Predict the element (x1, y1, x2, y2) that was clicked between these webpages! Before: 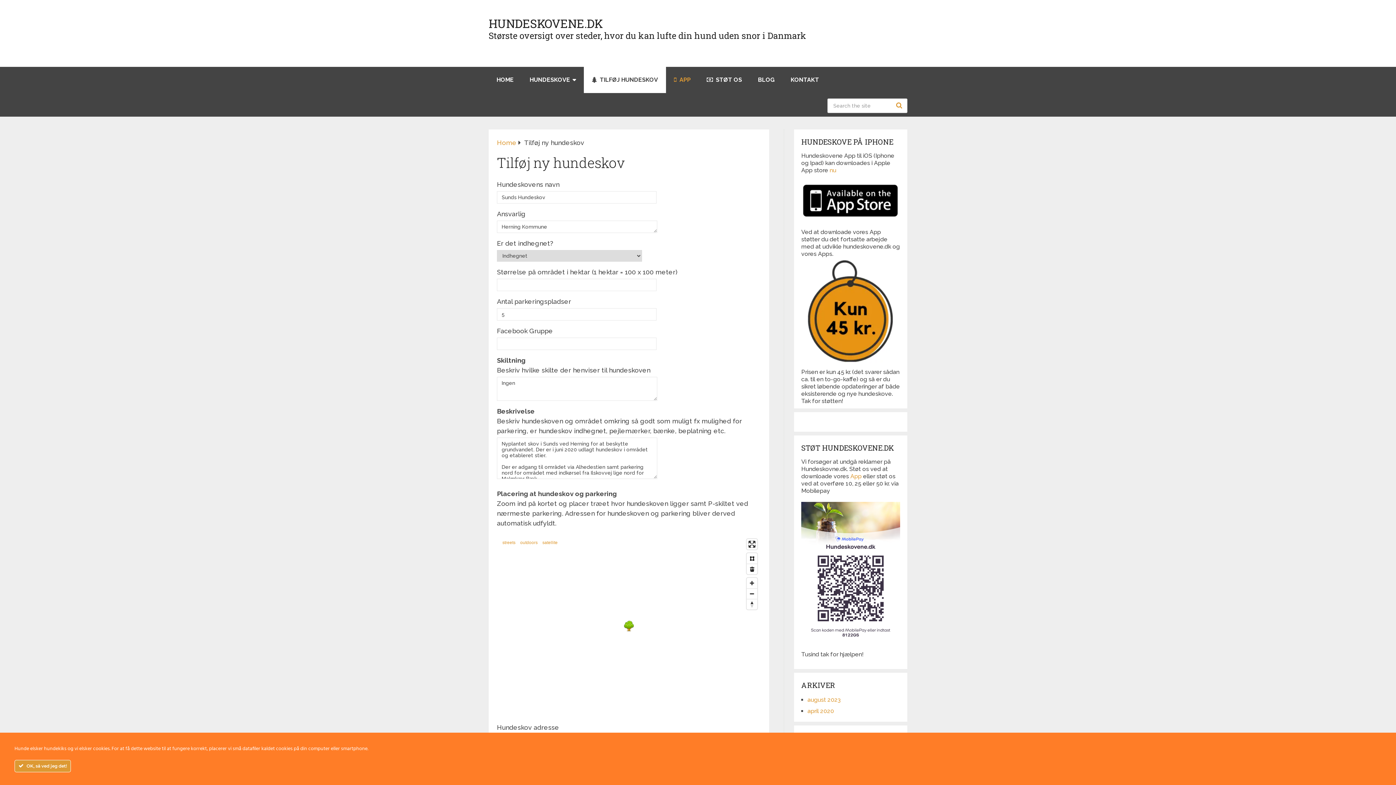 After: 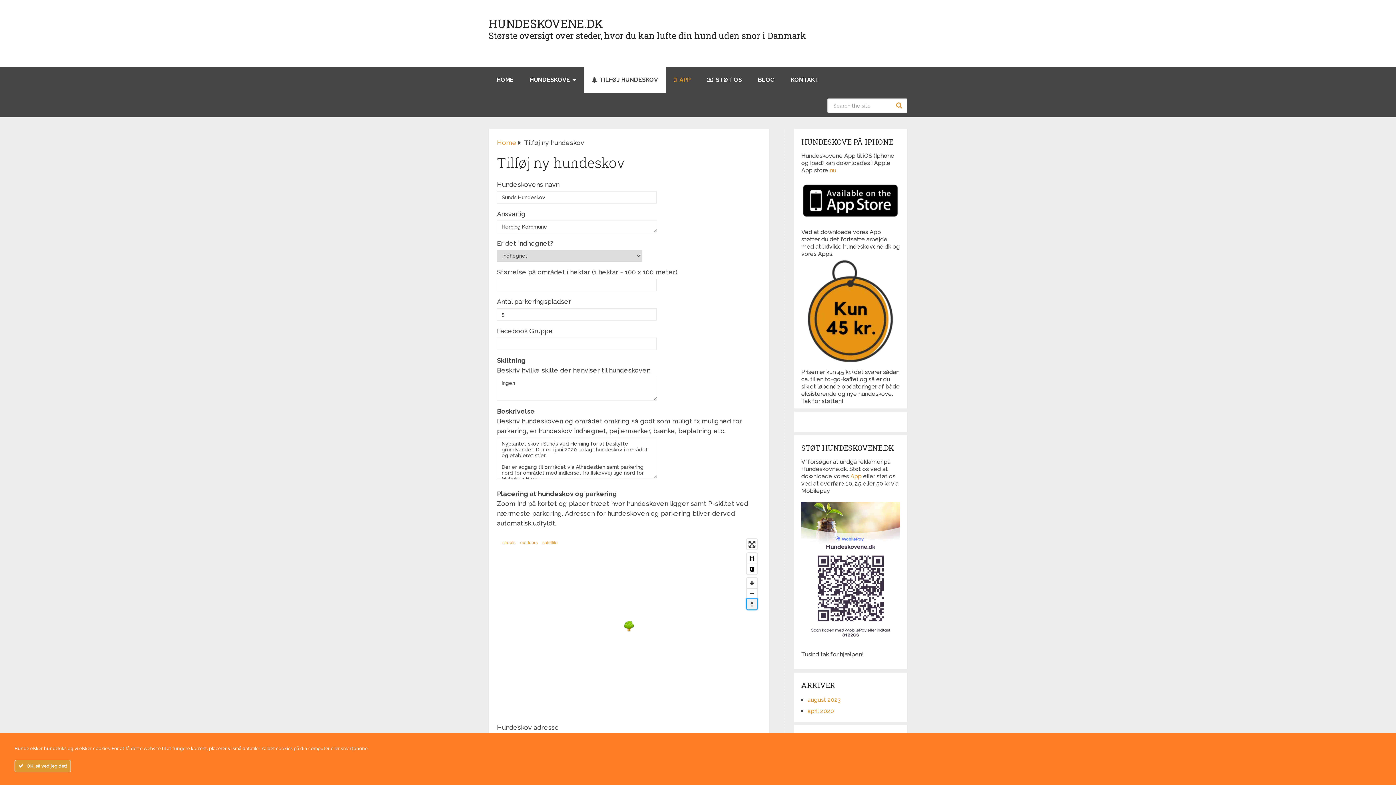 Action: bbox: (746, 599, 757, 609) label: Reset bearing to north